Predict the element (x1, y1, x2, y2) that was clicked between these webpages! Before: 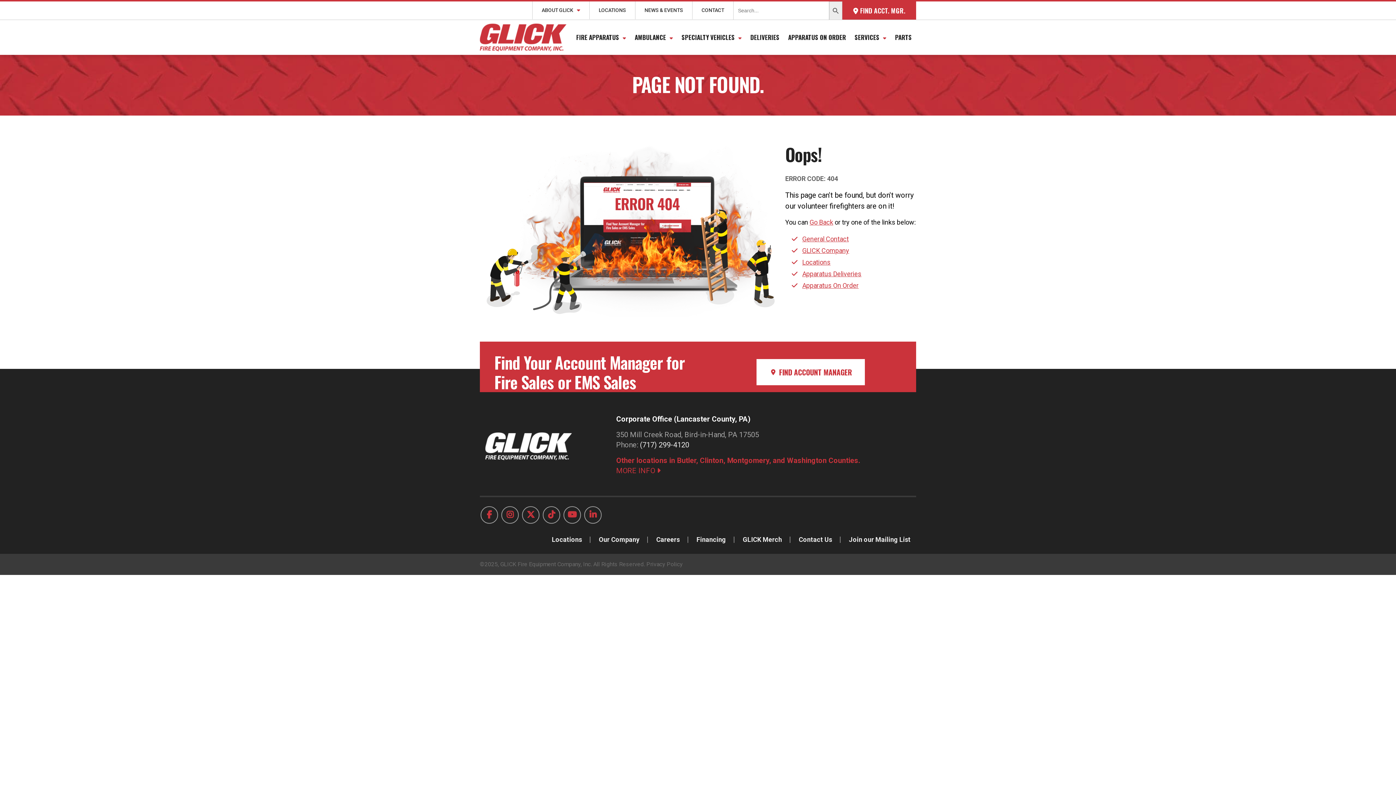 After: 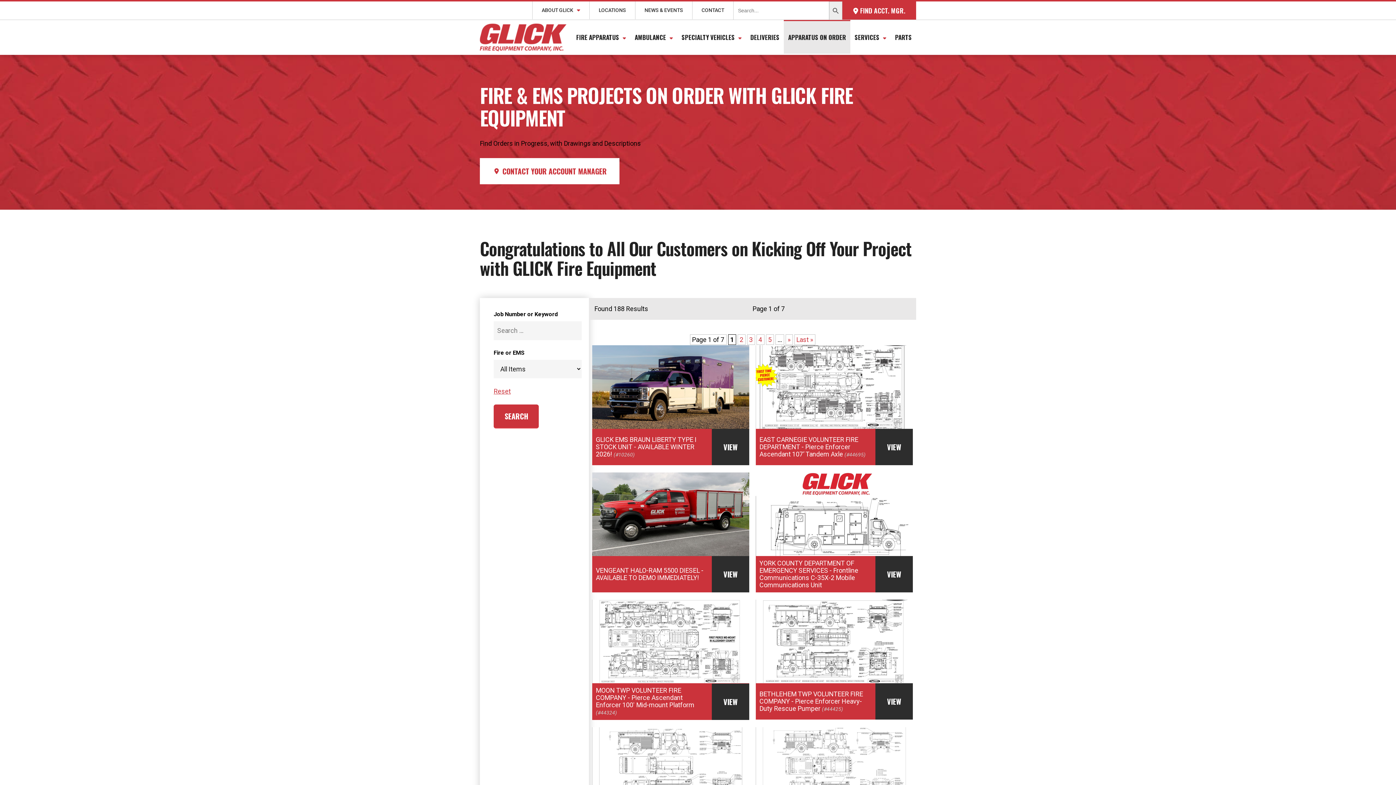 Action: bbox: (784, 20, 850, 53) label: APPARATUS ON ORDER